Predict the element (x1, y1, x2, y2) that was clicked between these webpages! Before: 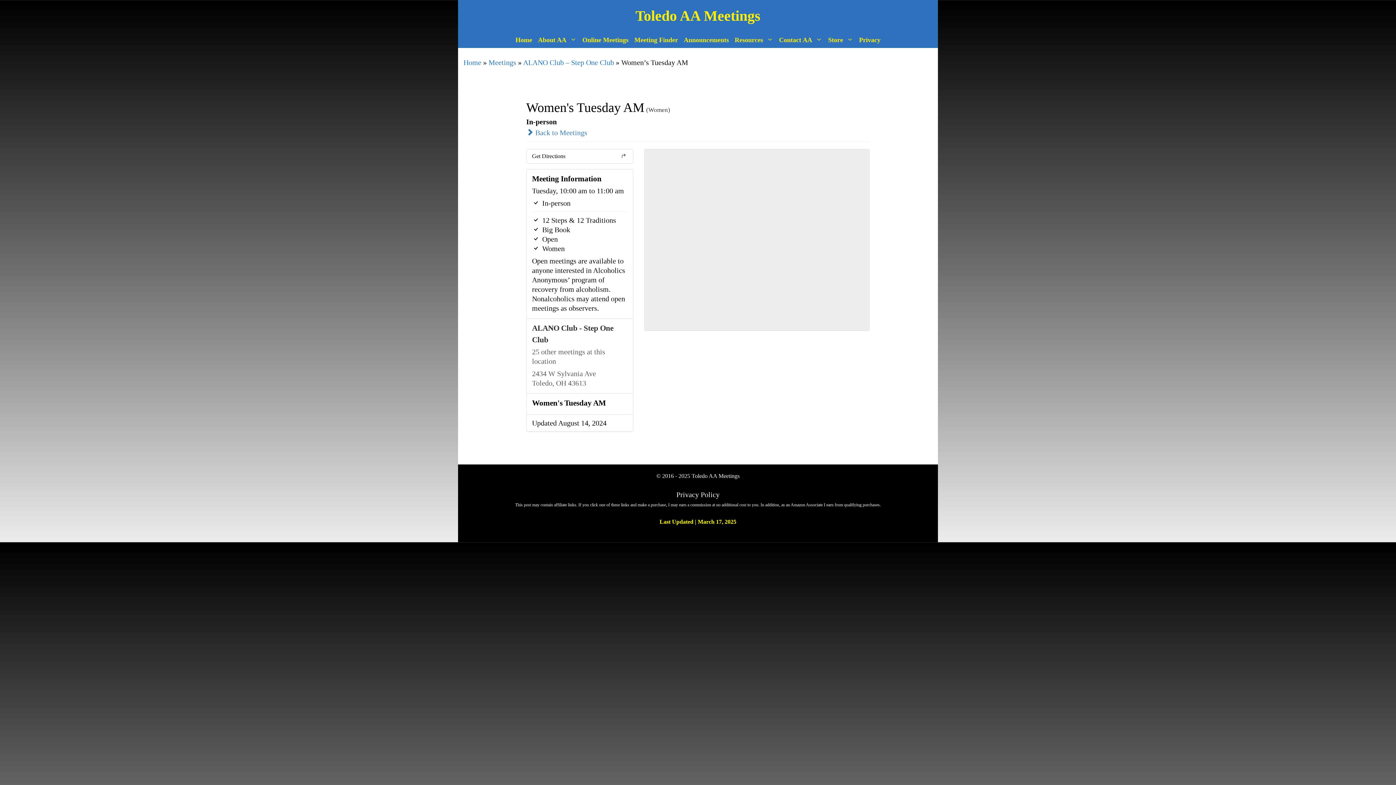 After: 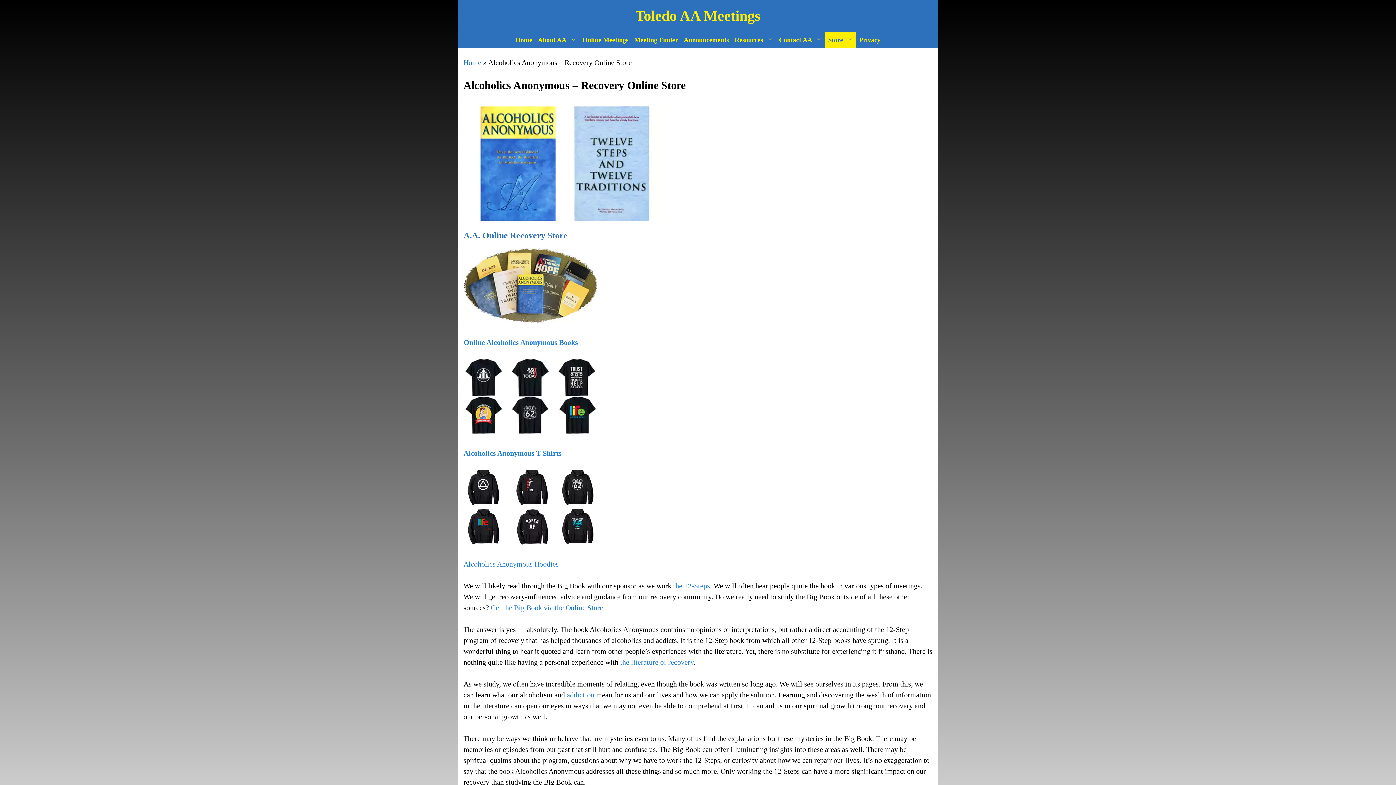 Action: label: Store bbox: (825, 32, 856, 48)